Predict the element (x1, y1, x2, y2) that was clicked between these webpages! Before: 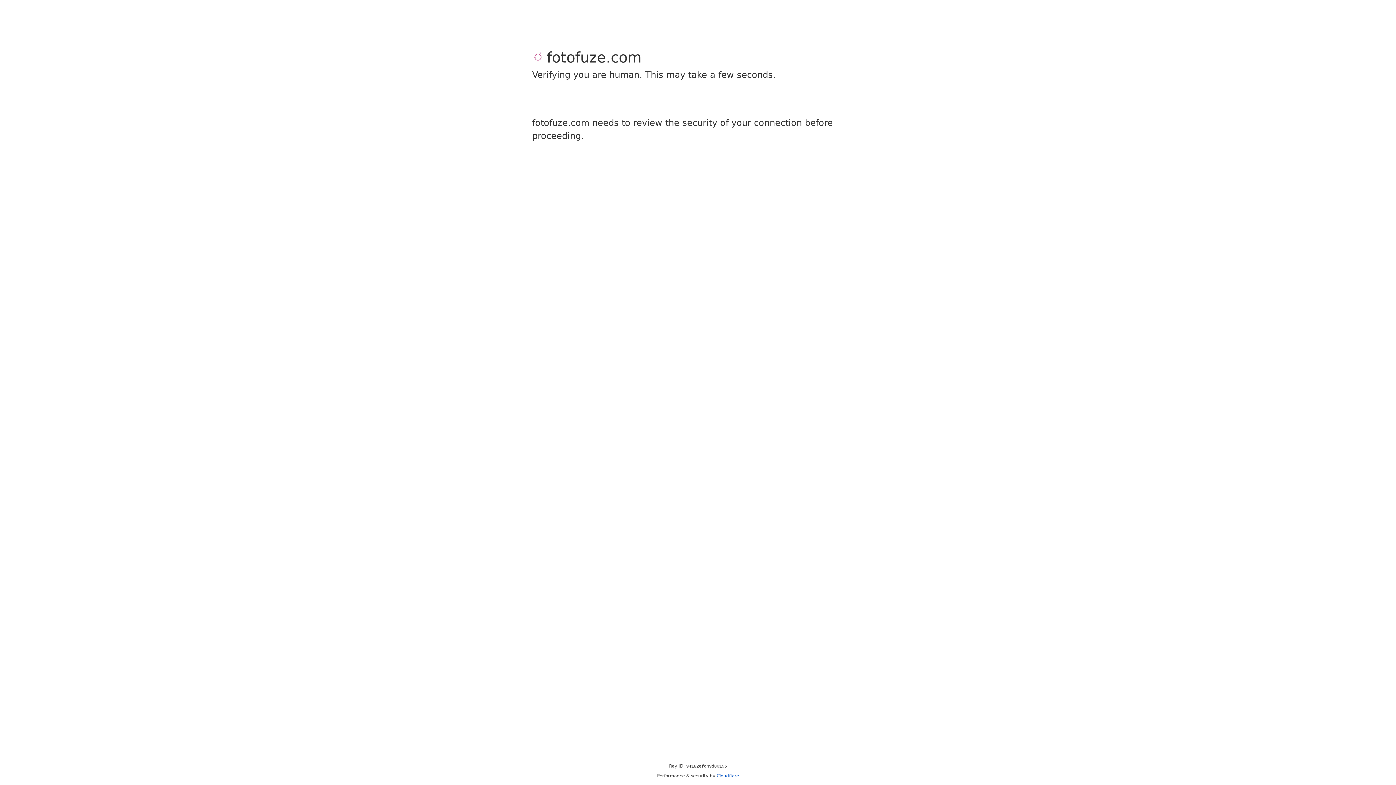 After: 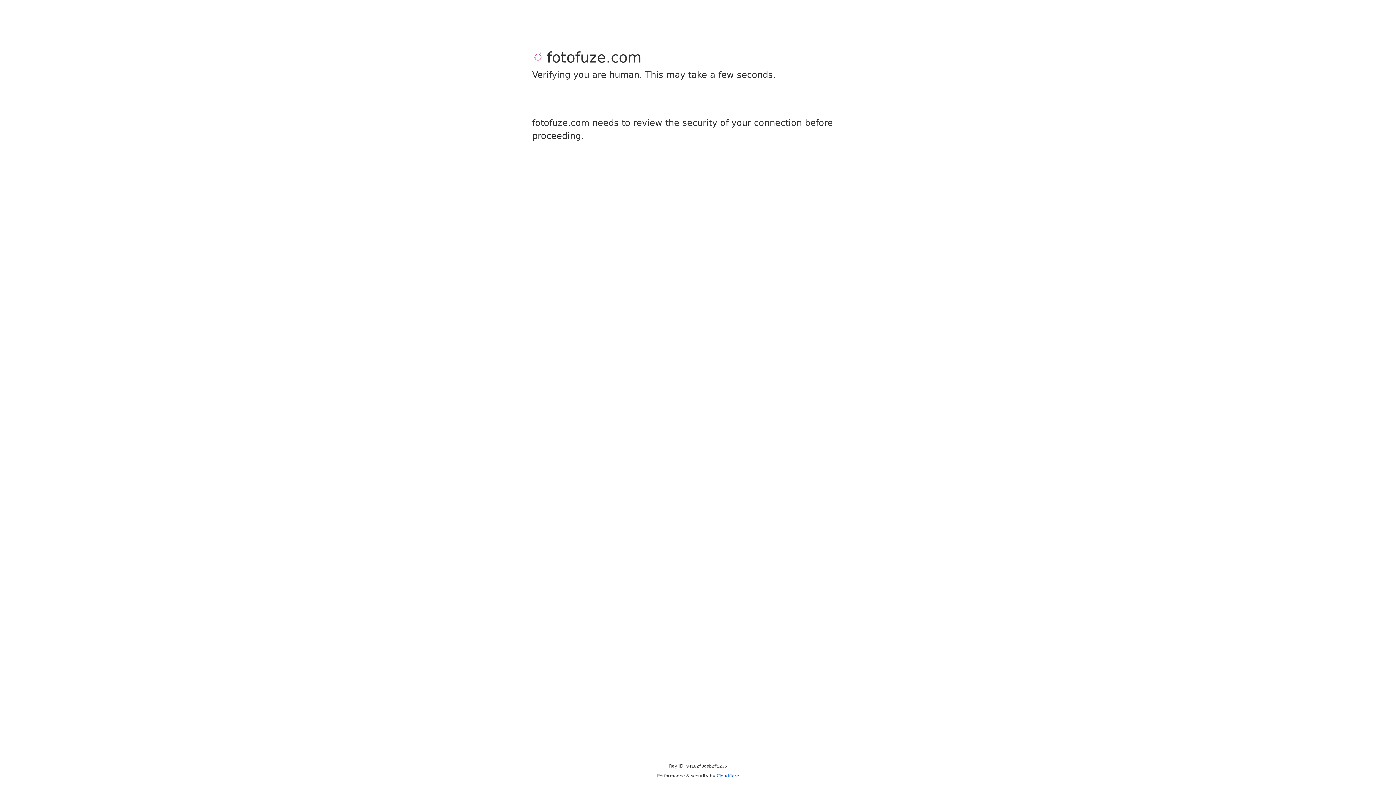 Action: bbox: (716, 773, 739, 778) label: Cloudflare